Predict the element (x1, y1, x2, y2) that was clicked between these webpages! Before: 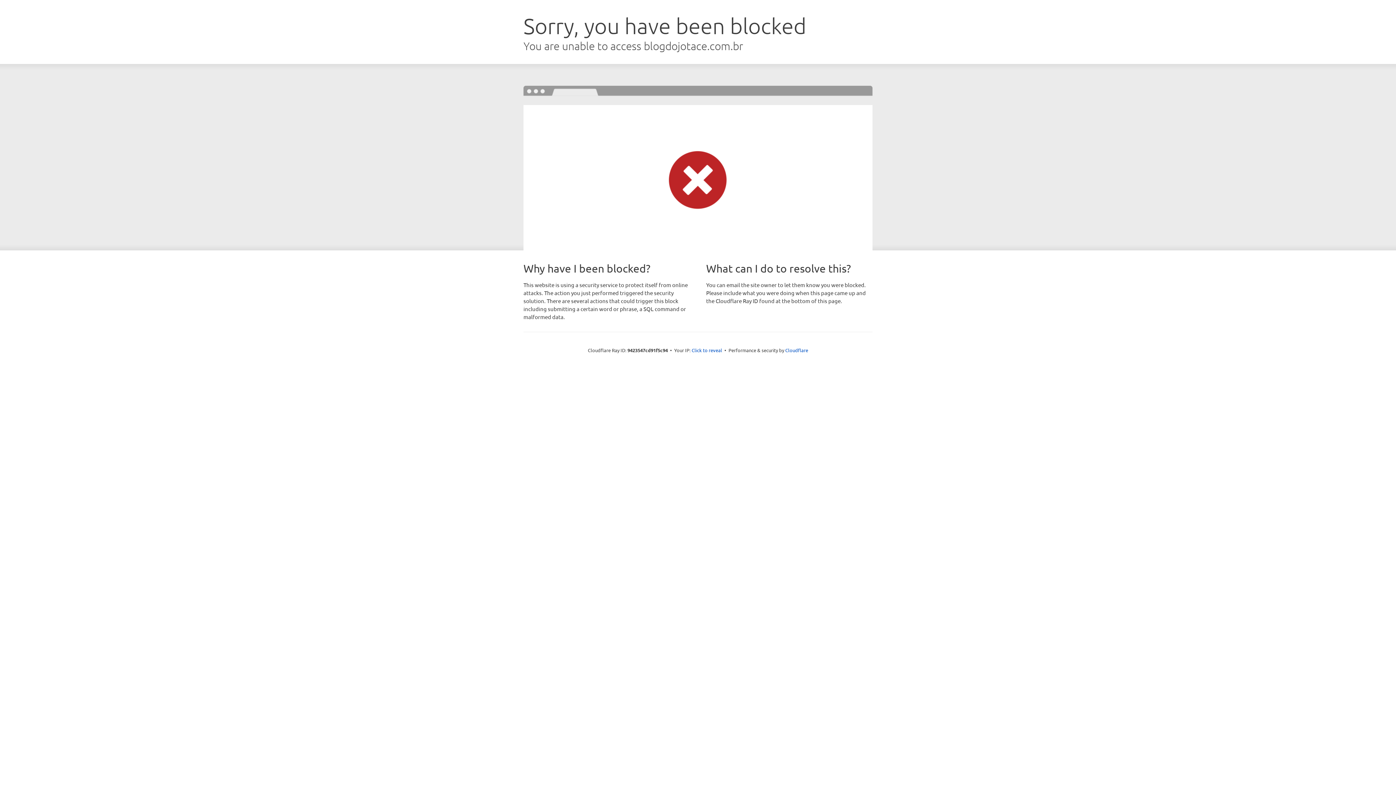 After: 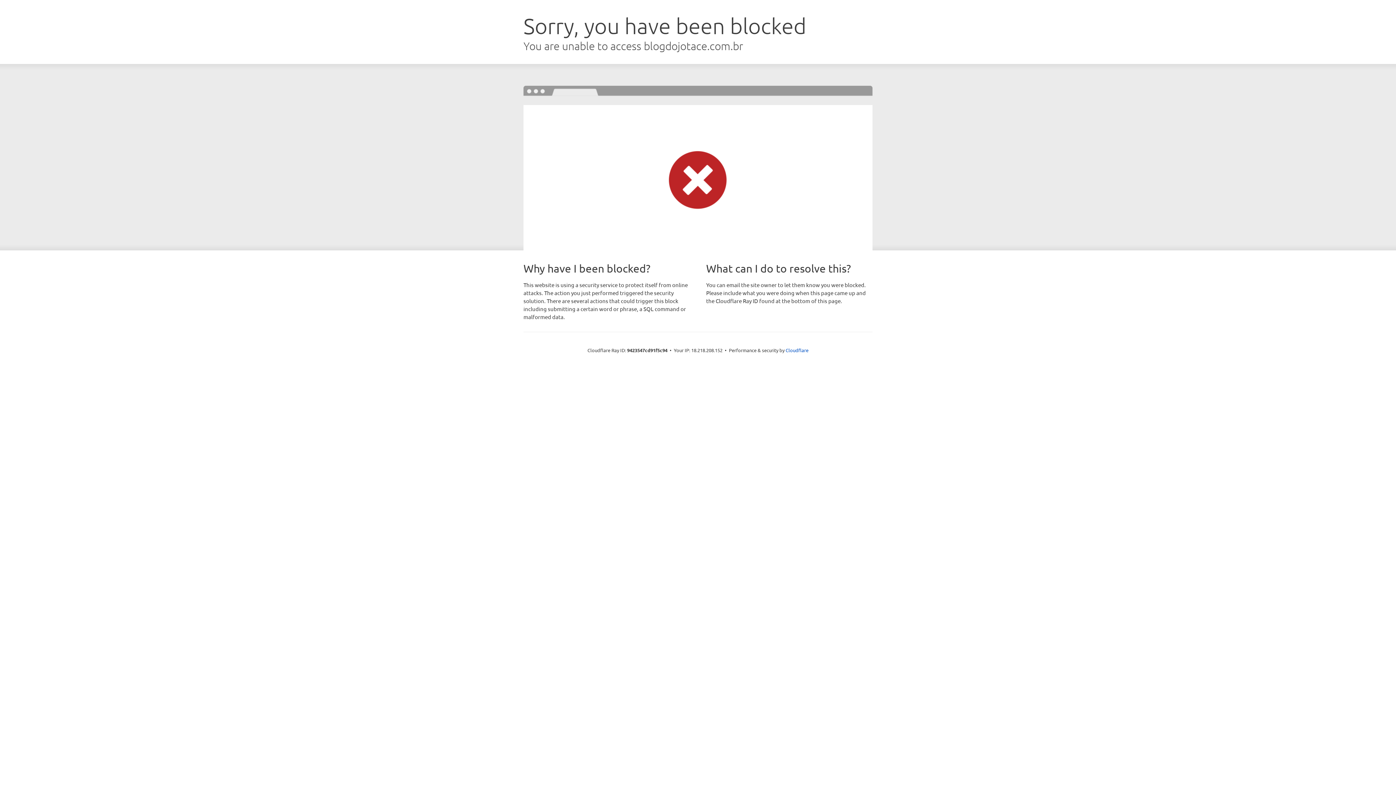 Action: label: Click to reveal bbox: (691, 346, 722, 353)